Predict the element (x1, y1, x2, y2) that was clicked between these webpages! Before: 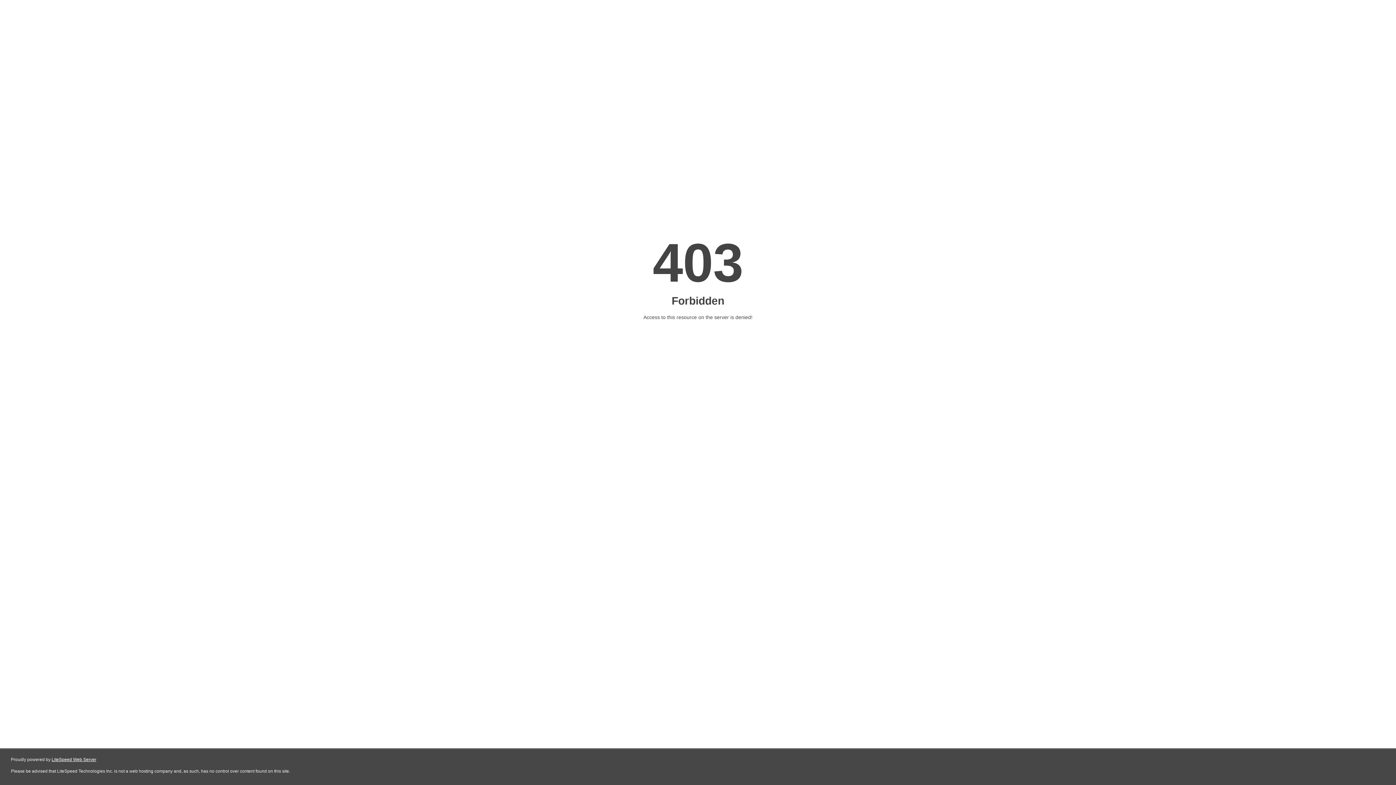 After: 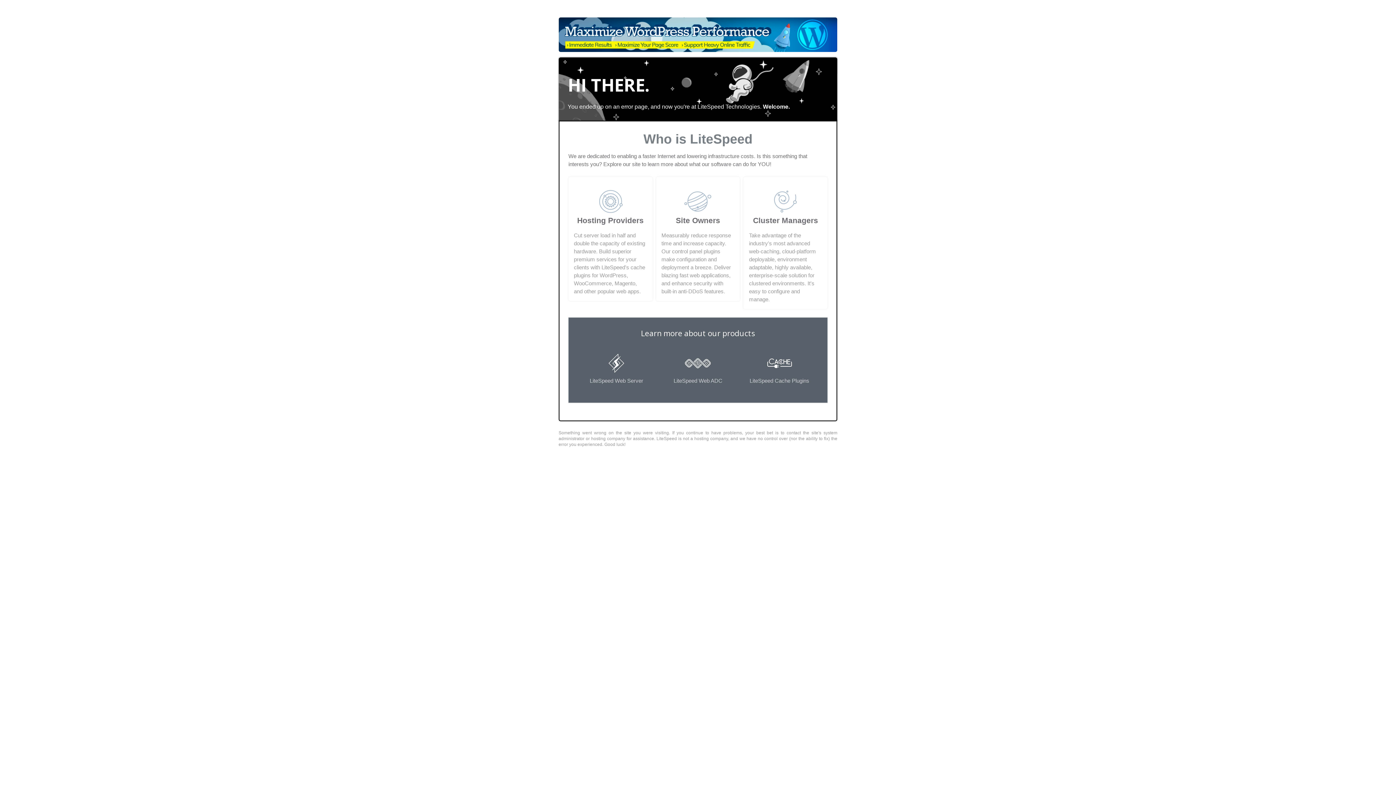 Action: label: LiteSpeed Web Server bbox: (51, 757, 96, 762)